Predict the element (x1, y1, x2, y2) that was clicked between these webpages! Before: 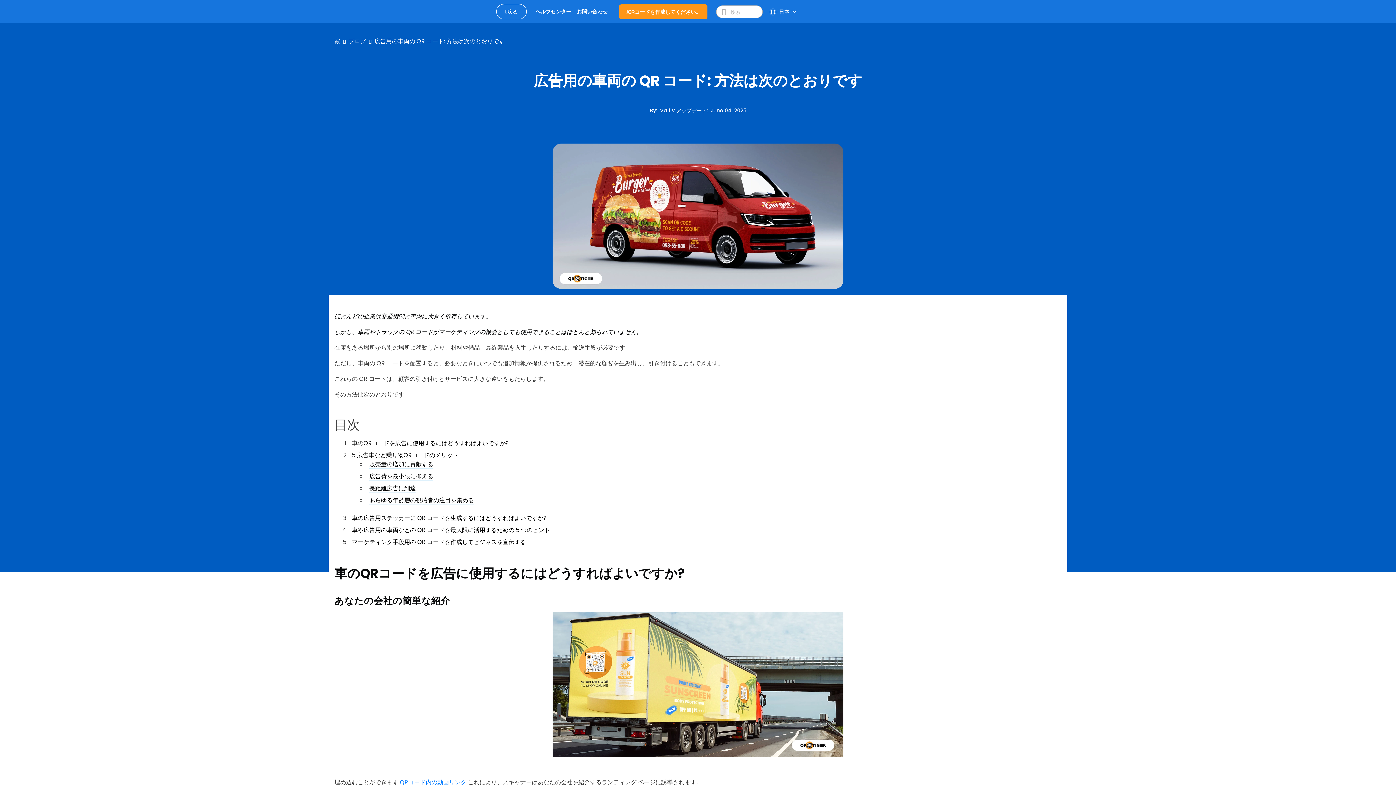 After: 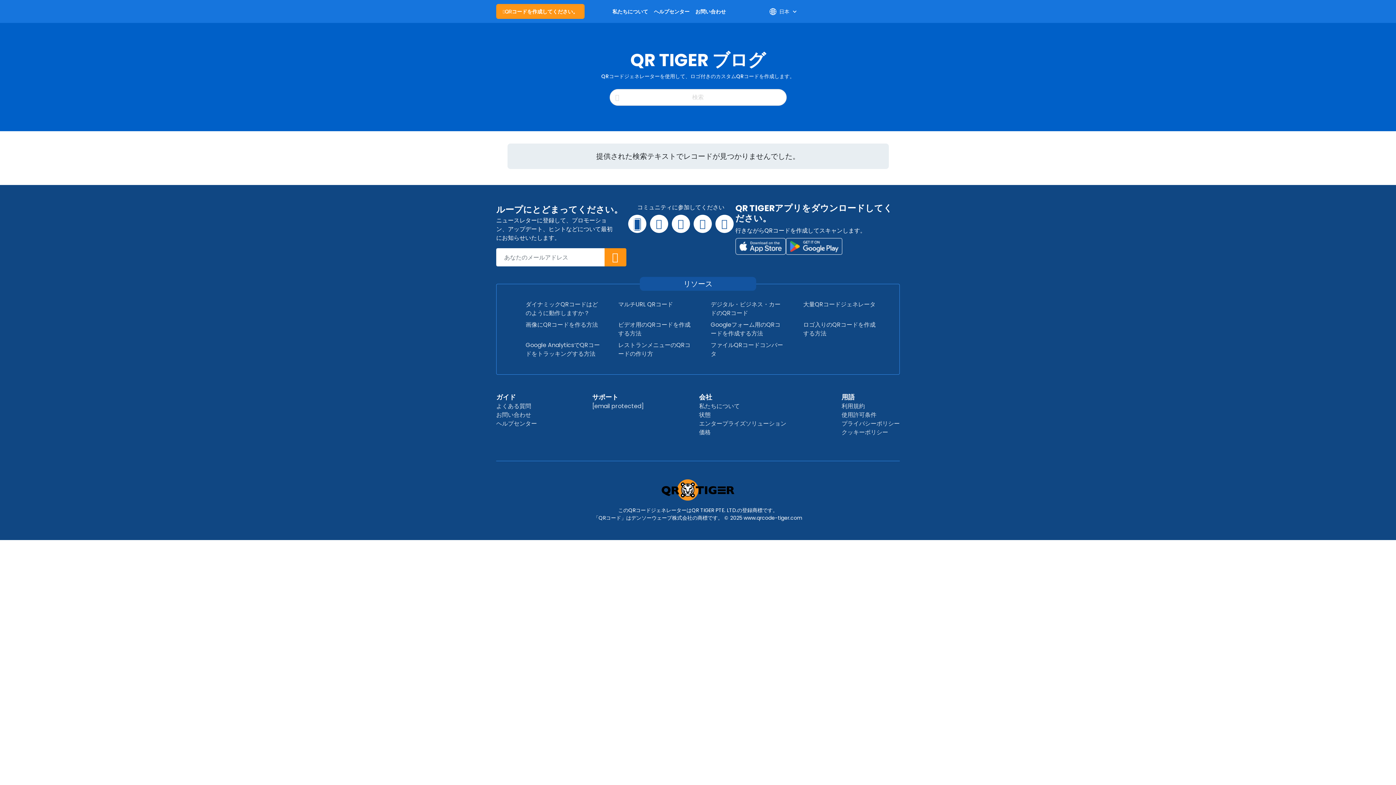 Action: bbox: (348, 37, 366, 45) label: ブログ